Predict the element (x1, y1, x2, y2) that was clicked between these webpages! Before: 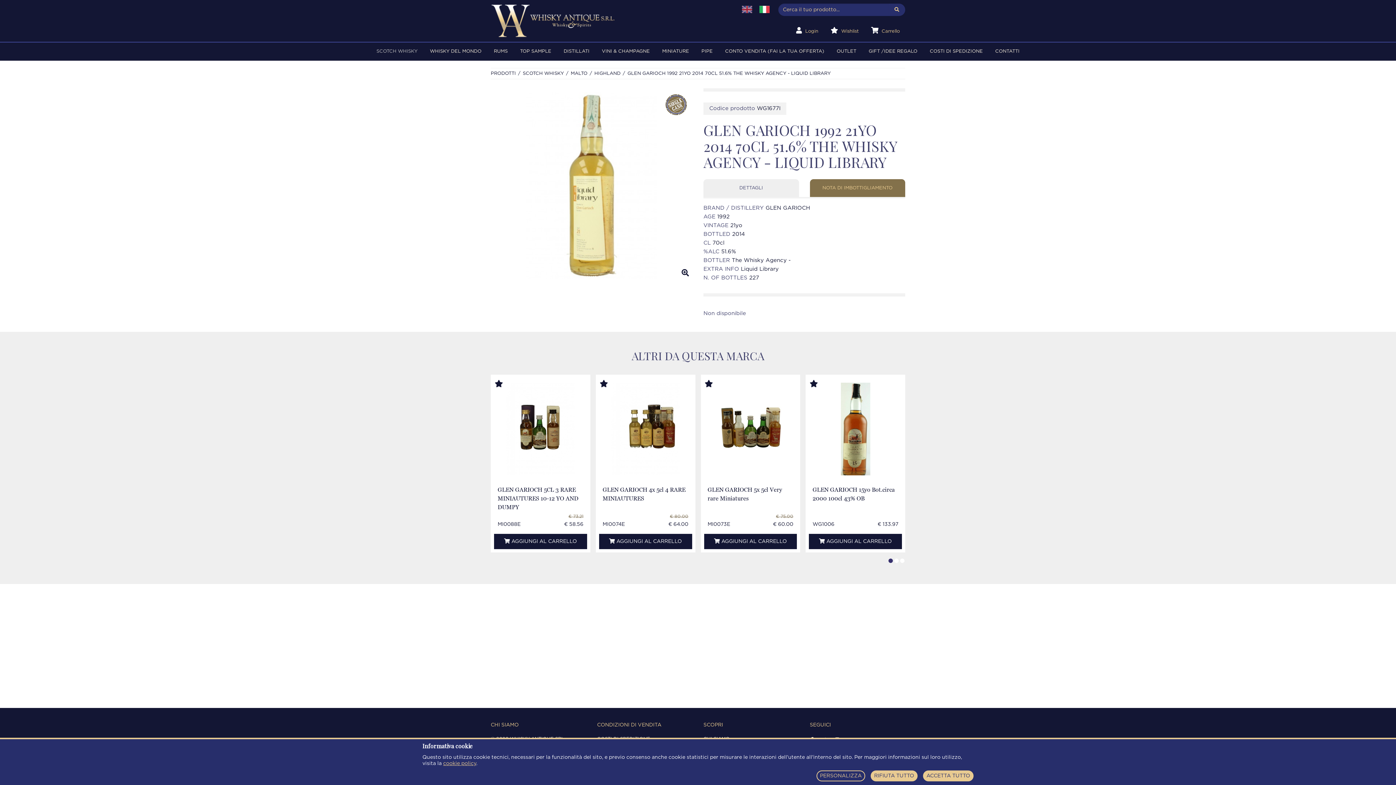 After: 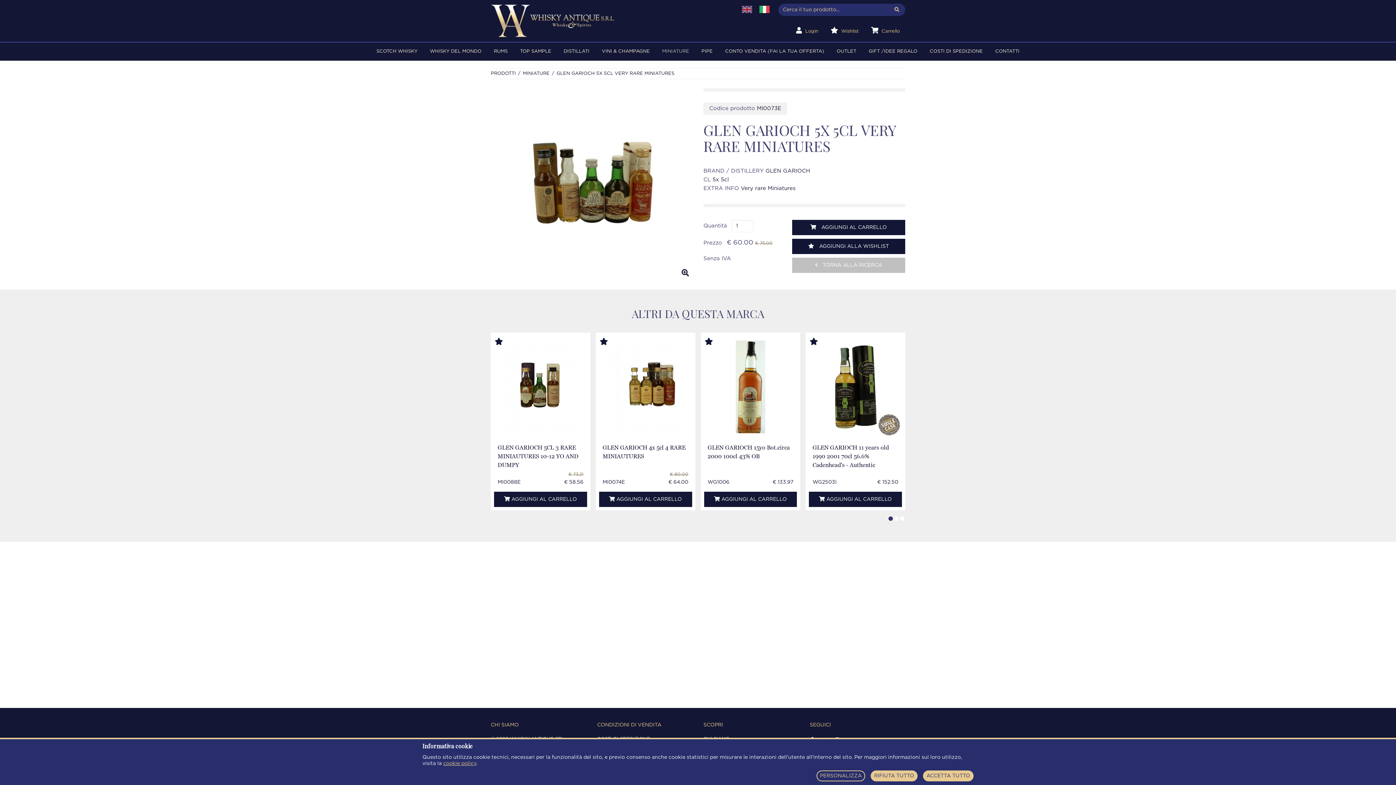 Action: label: GLEN GARIOCH 5x 5cl Very rare Miniatures

MI0073E

€ 75.00
€ 60.00 bbox: (704, 480, 797, 534)